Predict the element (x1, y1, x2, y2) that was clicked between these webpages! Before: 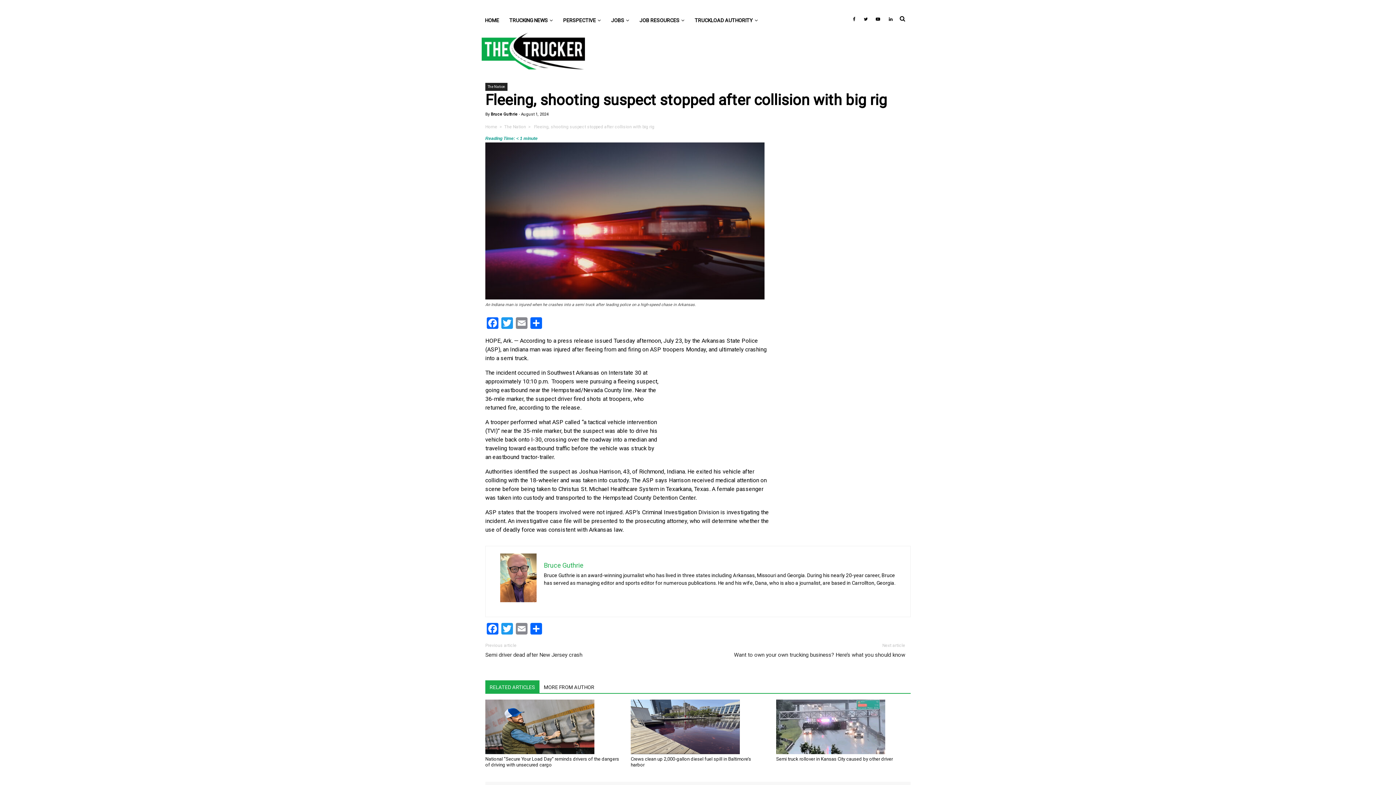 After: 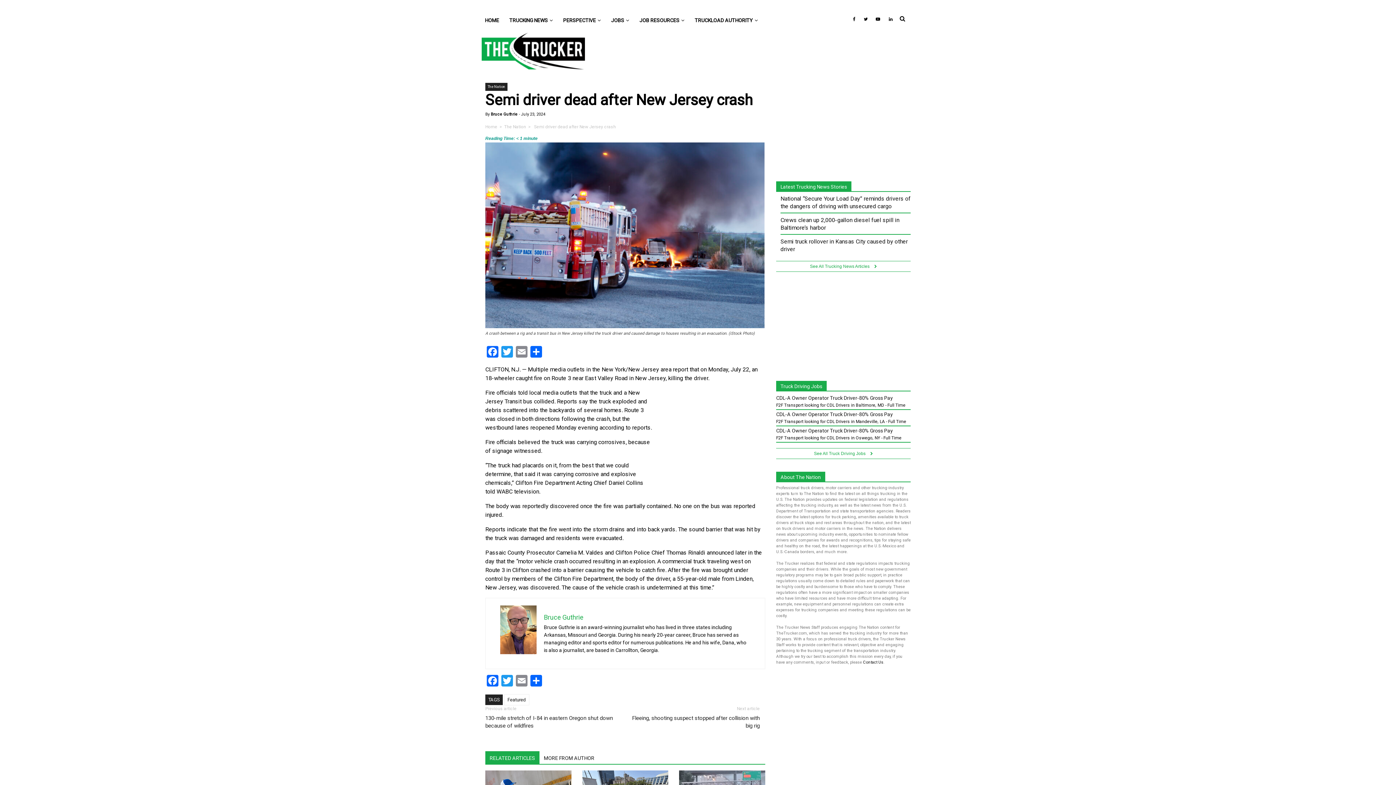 Action: label: Semi driver dead after New Jersey crash bbox: (485, 642, 692, 649)